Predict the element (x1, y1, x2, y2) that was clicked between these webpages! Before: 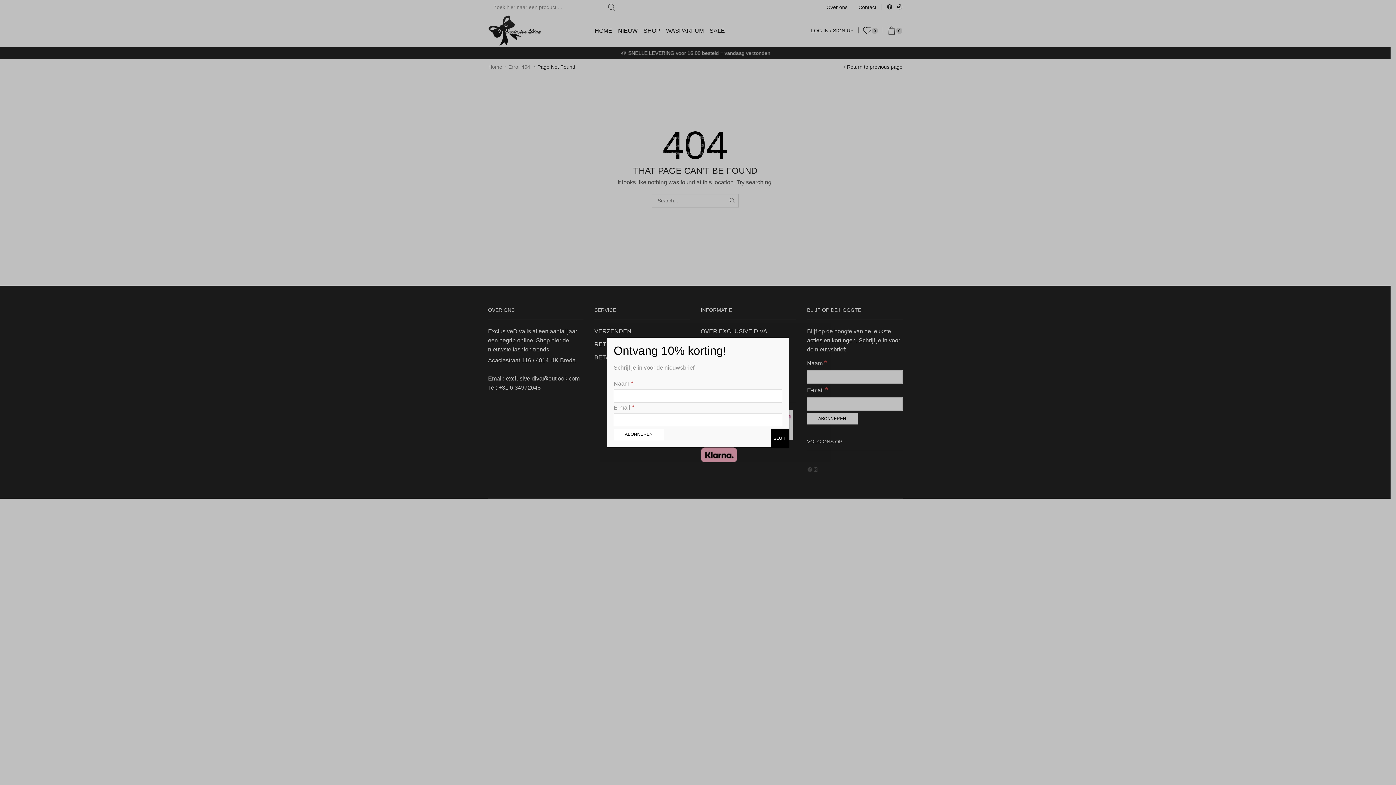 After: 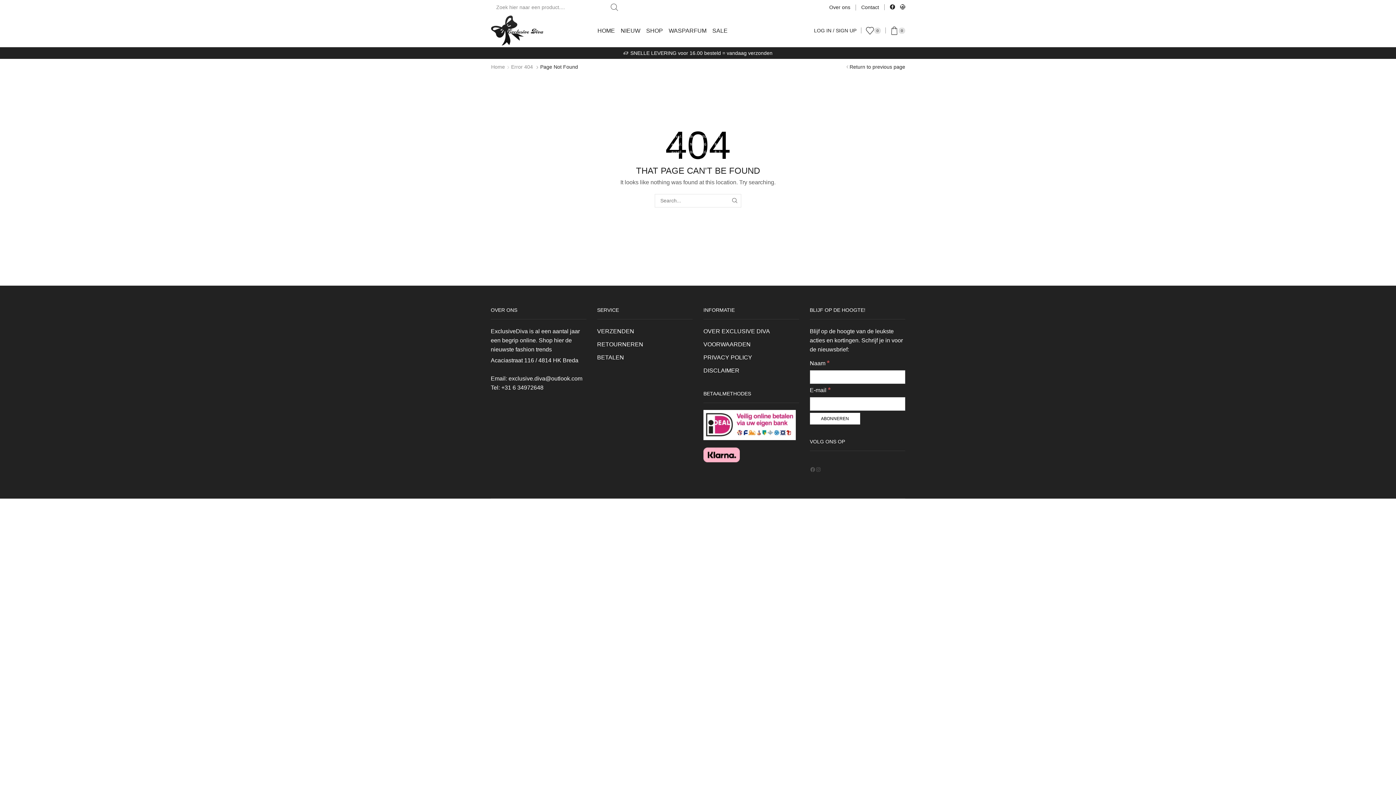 Action: label: Sluiten bbox: (770, 428, 789, 447)